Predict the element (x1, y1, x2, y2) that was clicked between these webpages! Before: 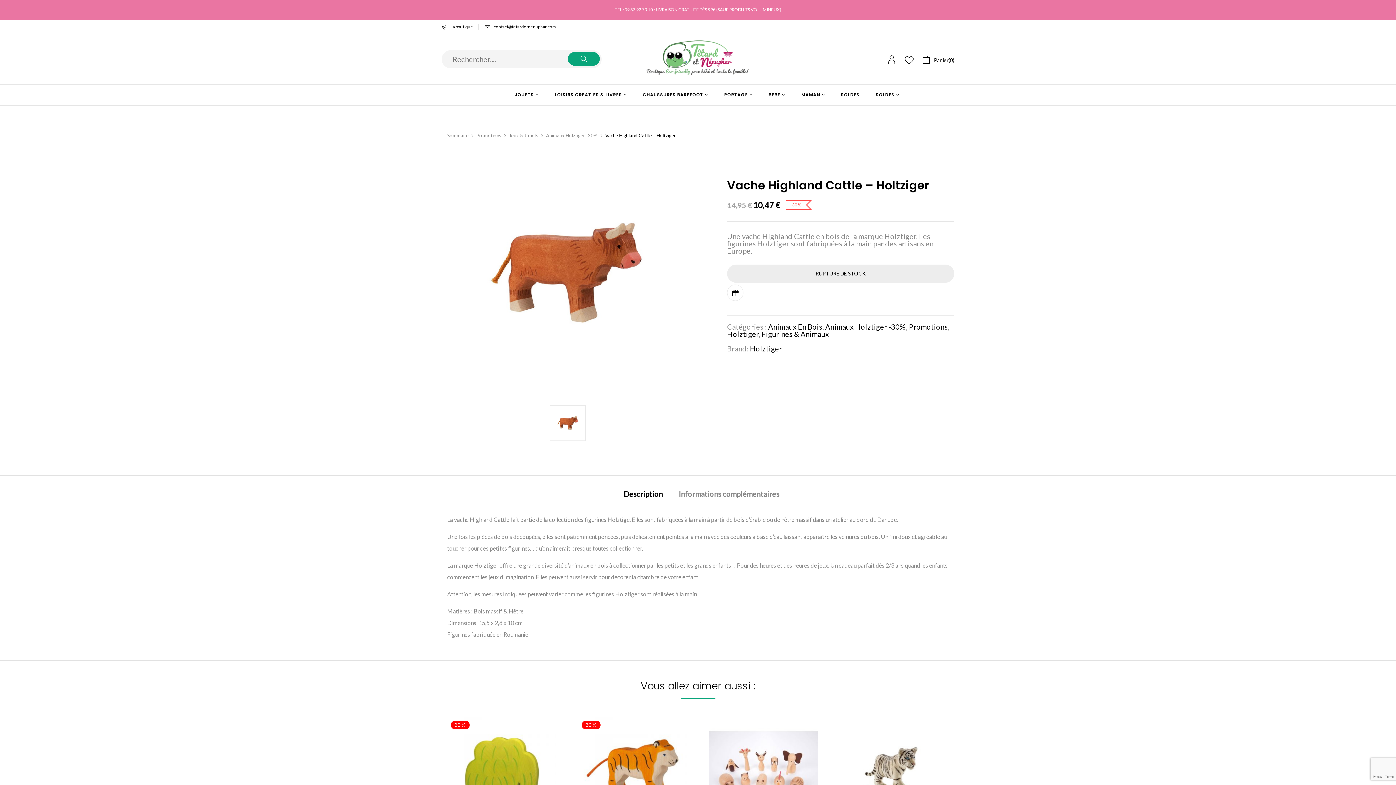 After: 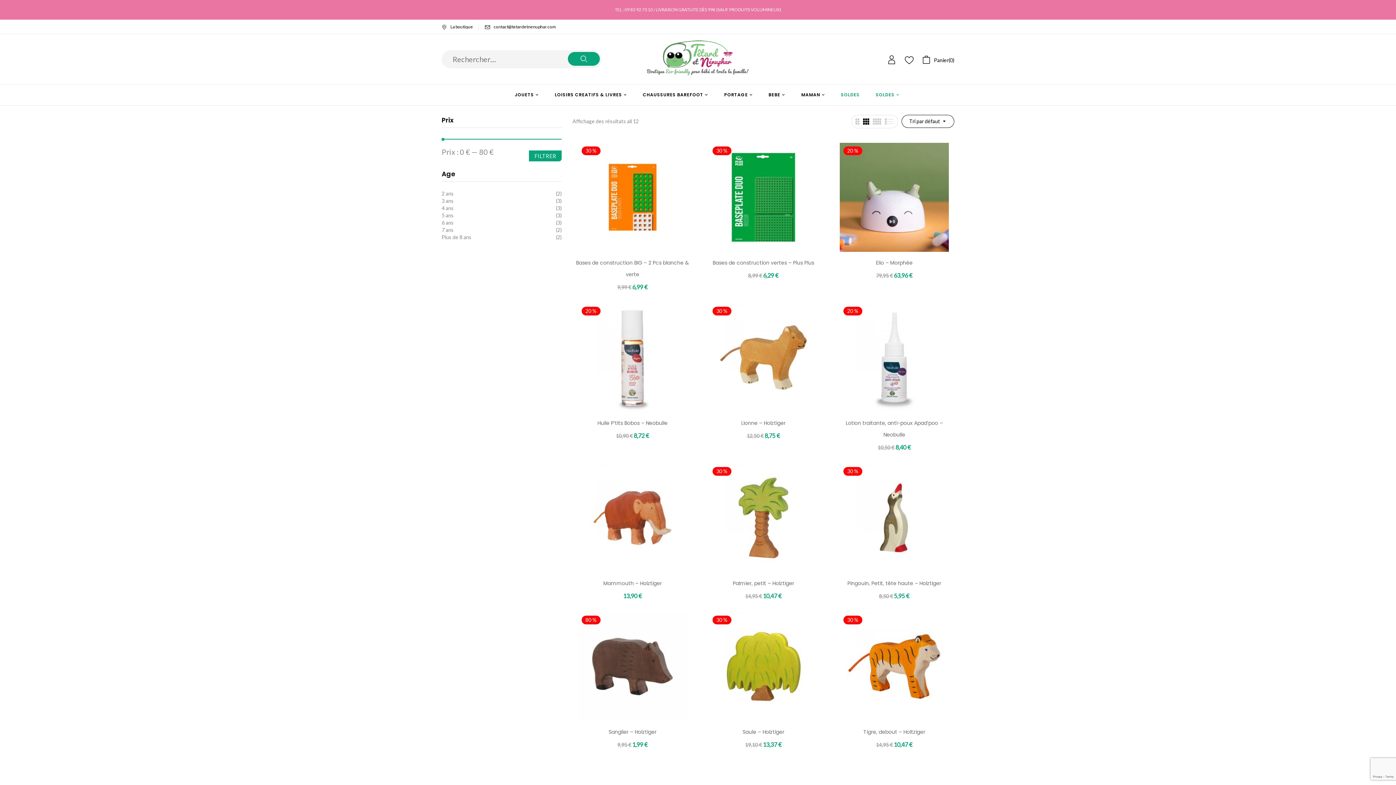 Action: label: Promotions bbox: (909, 322, 948, 331)